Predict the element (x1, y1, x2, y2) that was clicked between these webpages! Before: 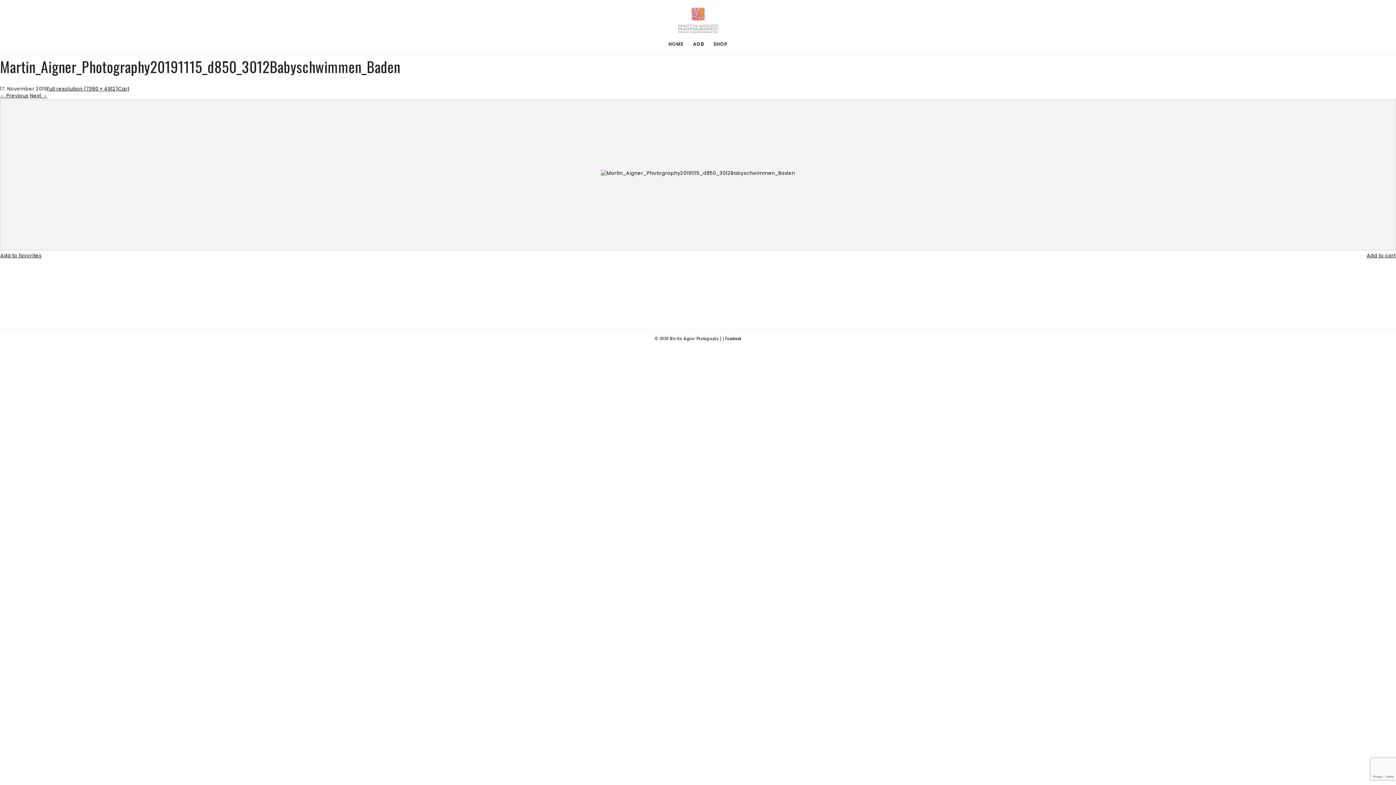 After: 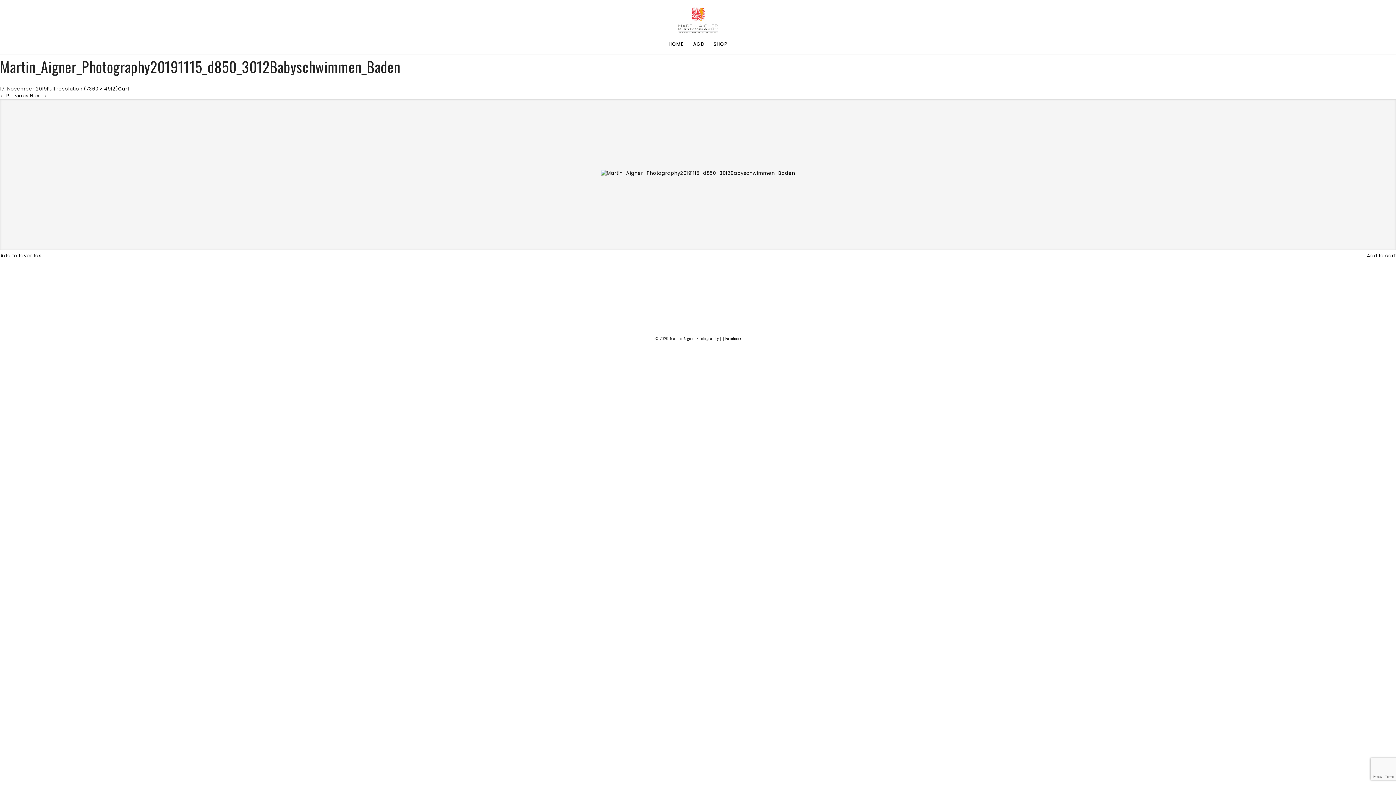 Action: bbox: (46, 85, 118, 92) label: Full resolution (7360 × 4912)